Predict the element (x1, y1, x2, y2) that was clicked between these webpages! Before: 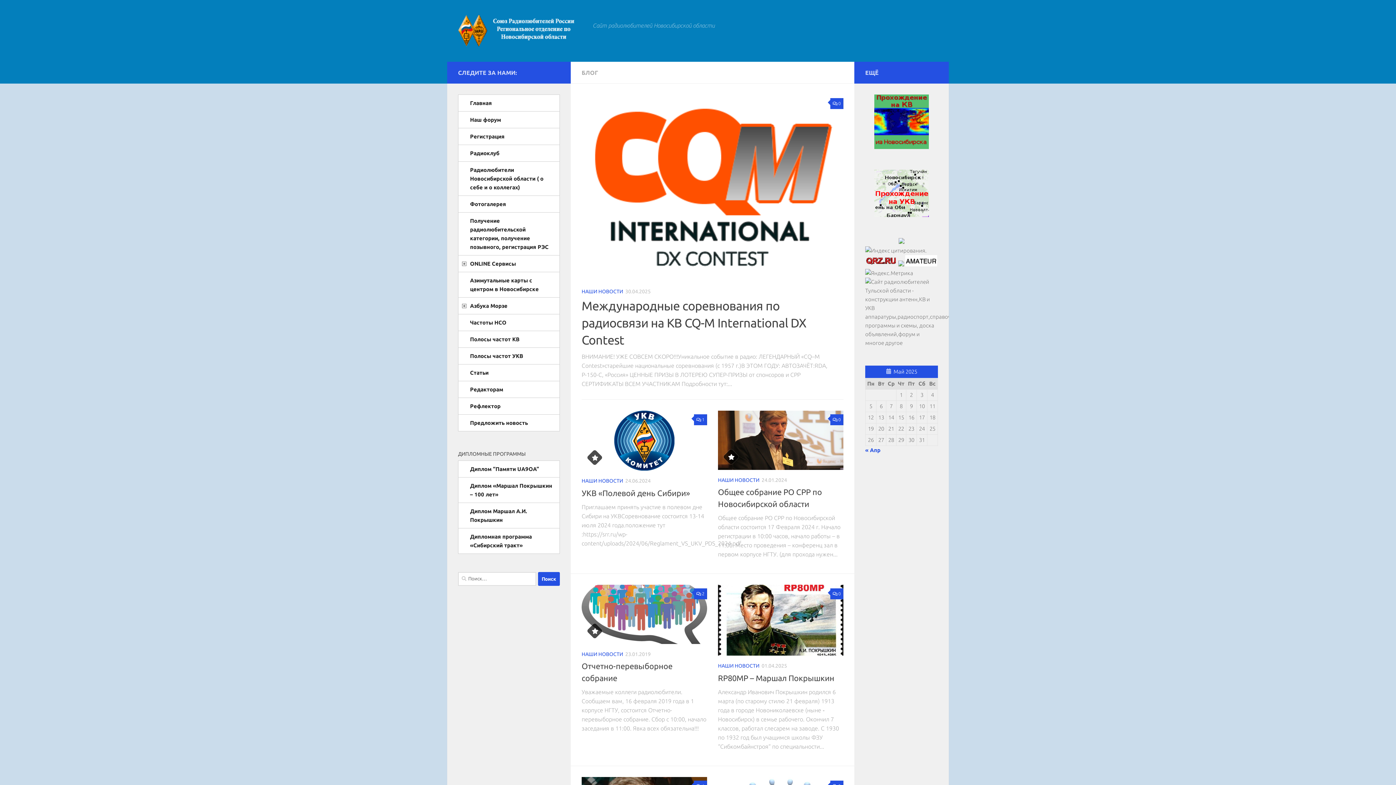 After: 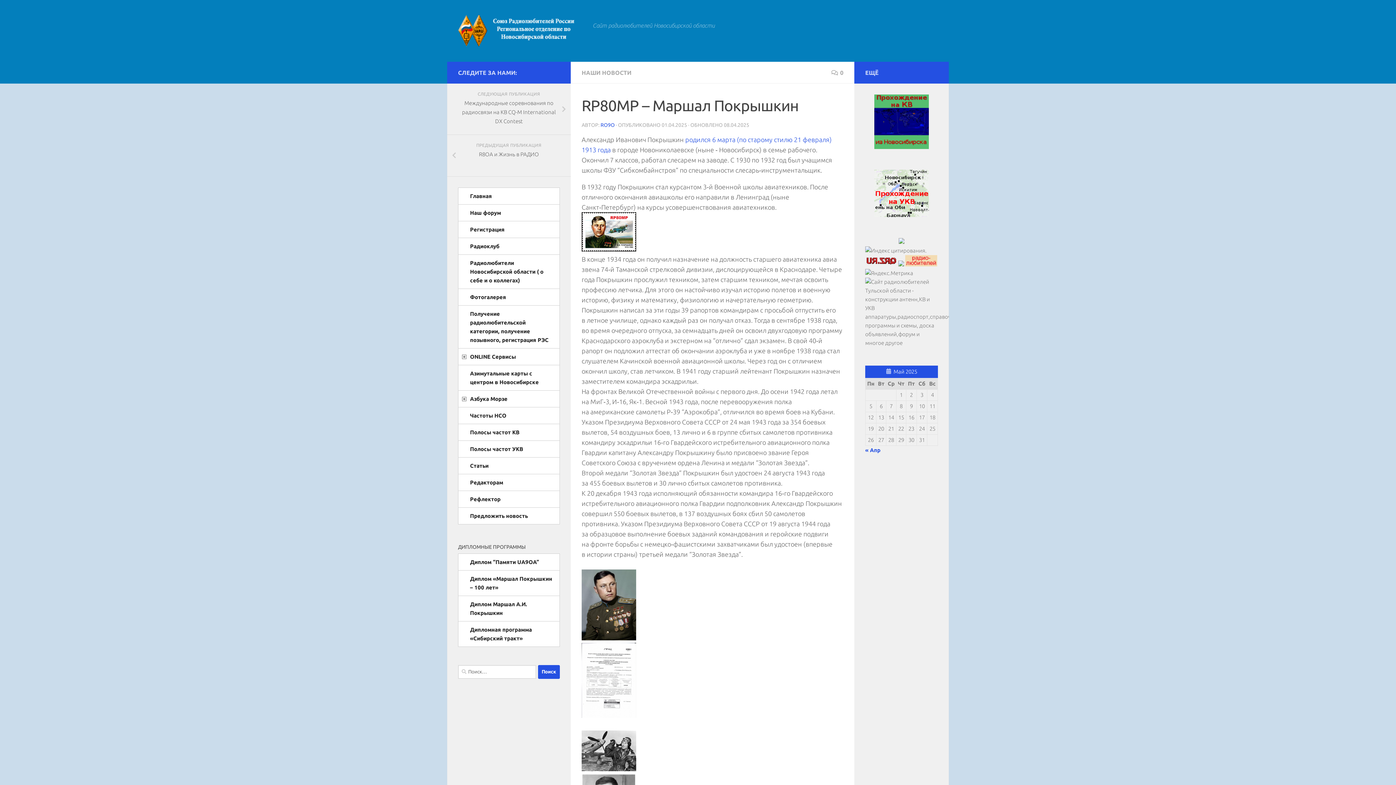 Action: bbox: (718, 585, 843, 656)